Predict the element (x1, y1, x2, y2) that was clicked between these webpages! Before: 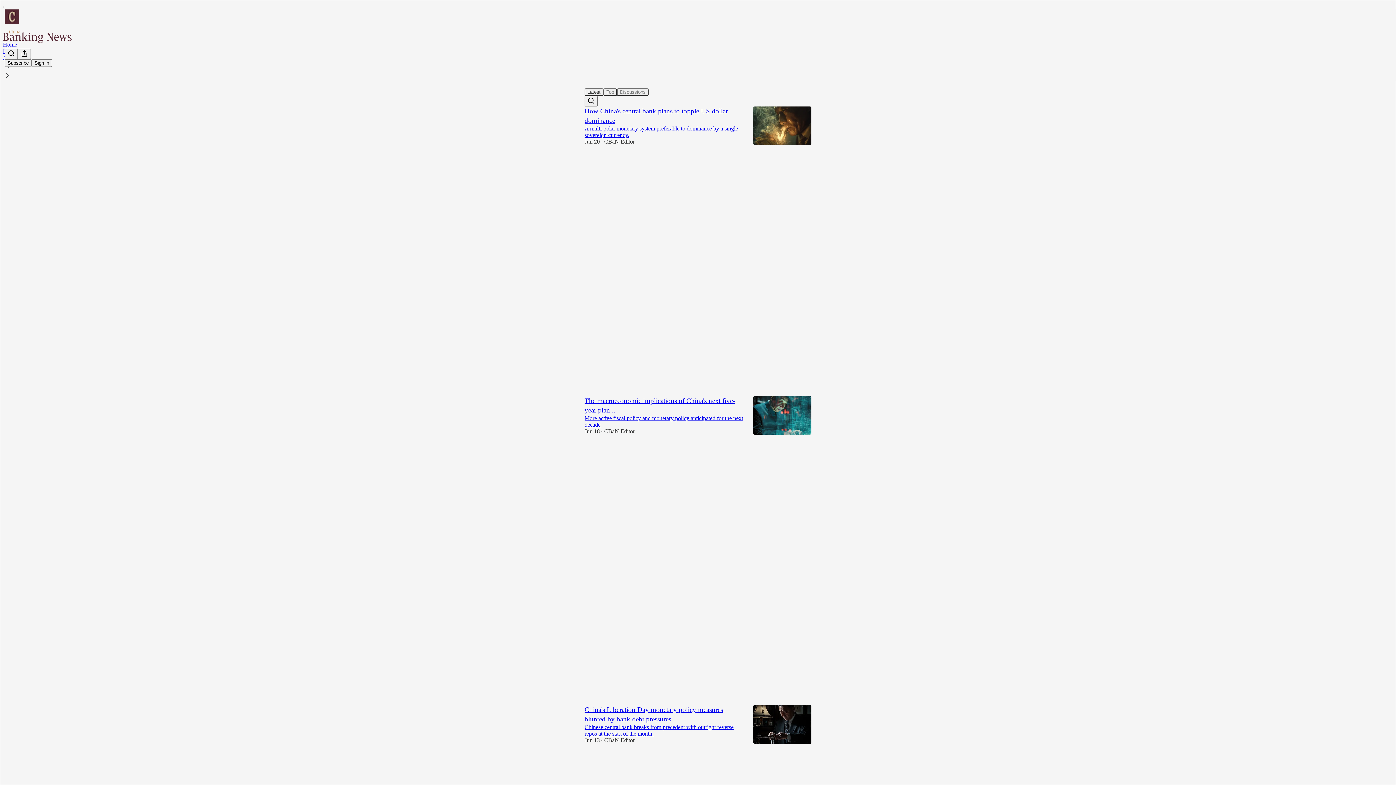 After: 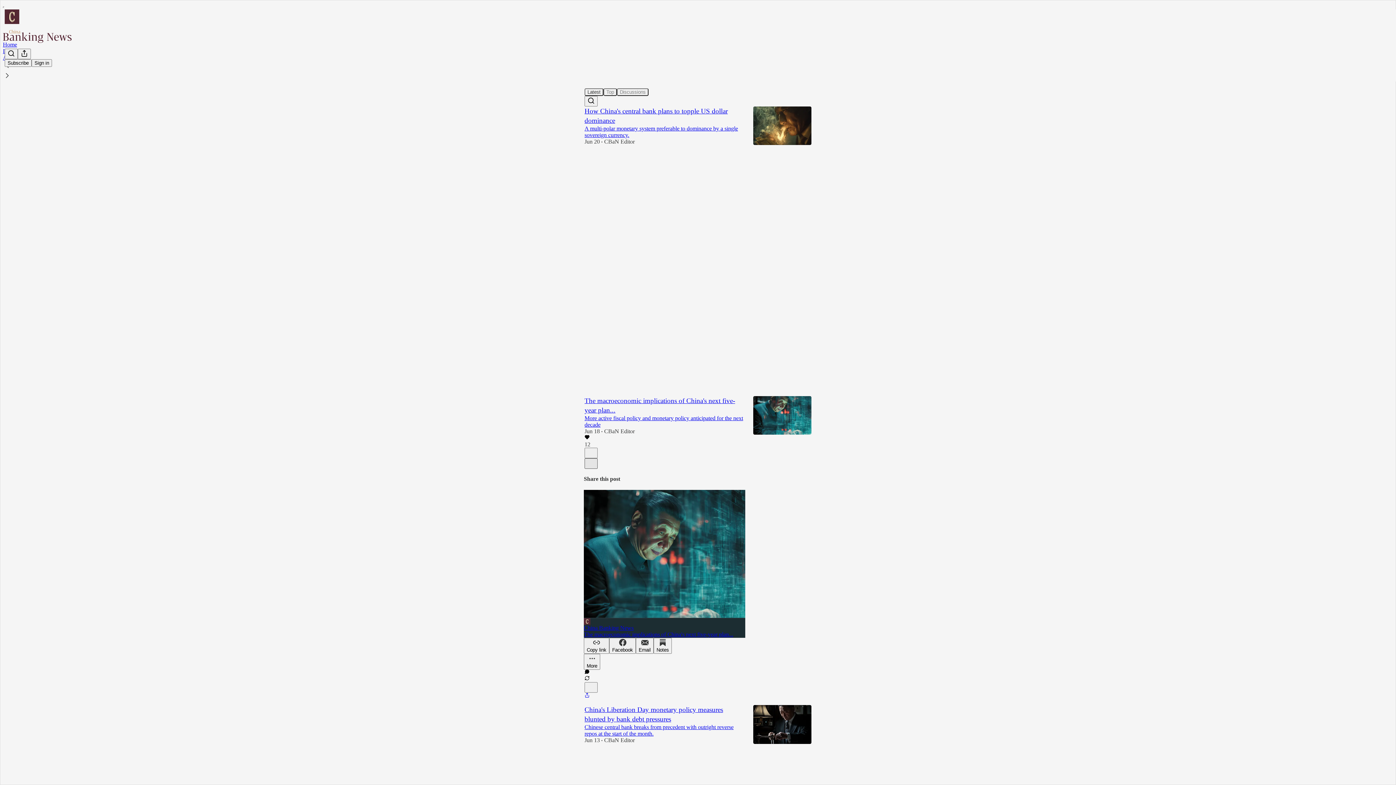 Action: label: X bbox: (584, 458, 597, 468)